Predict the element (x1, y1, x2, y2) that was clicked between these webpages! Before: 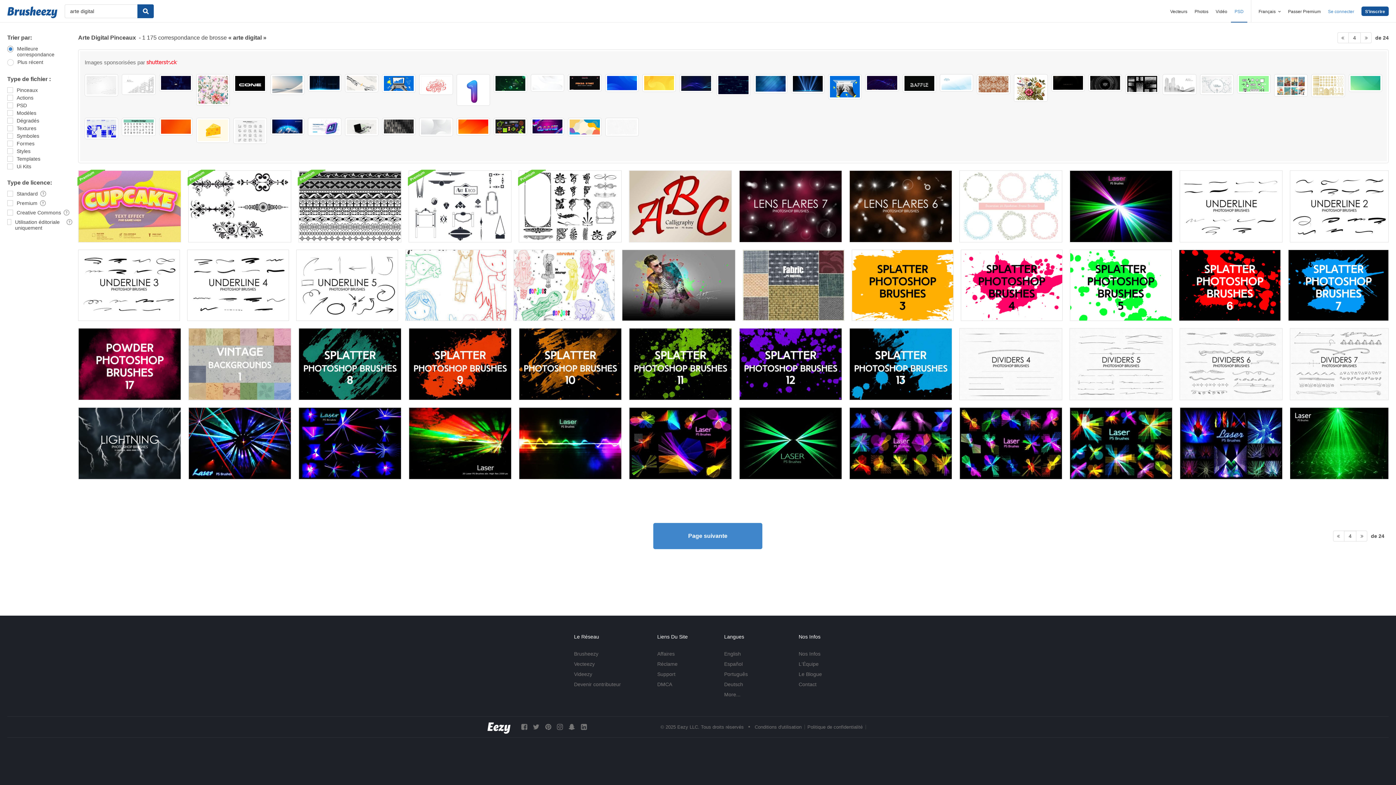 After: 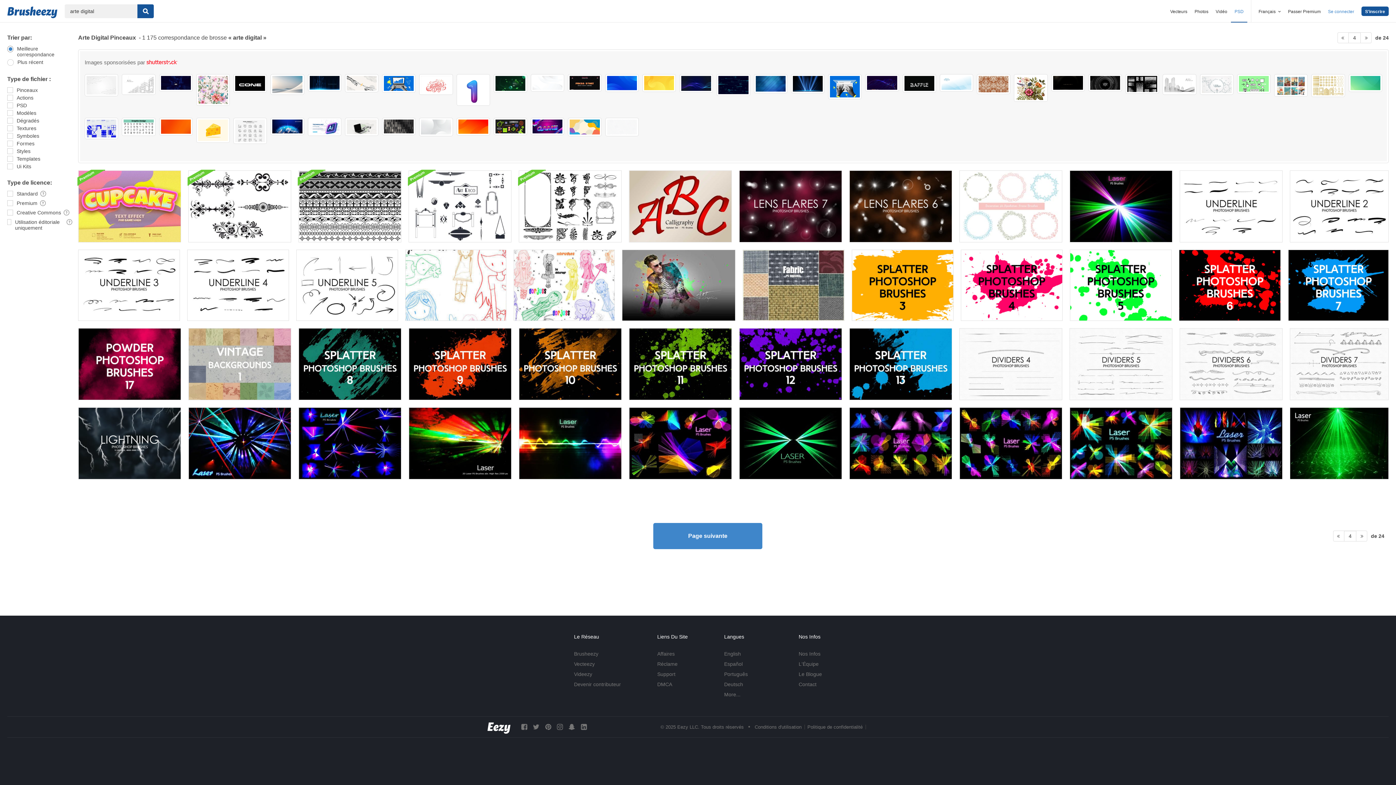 Action: bbox: (233, 117, 267, 144)